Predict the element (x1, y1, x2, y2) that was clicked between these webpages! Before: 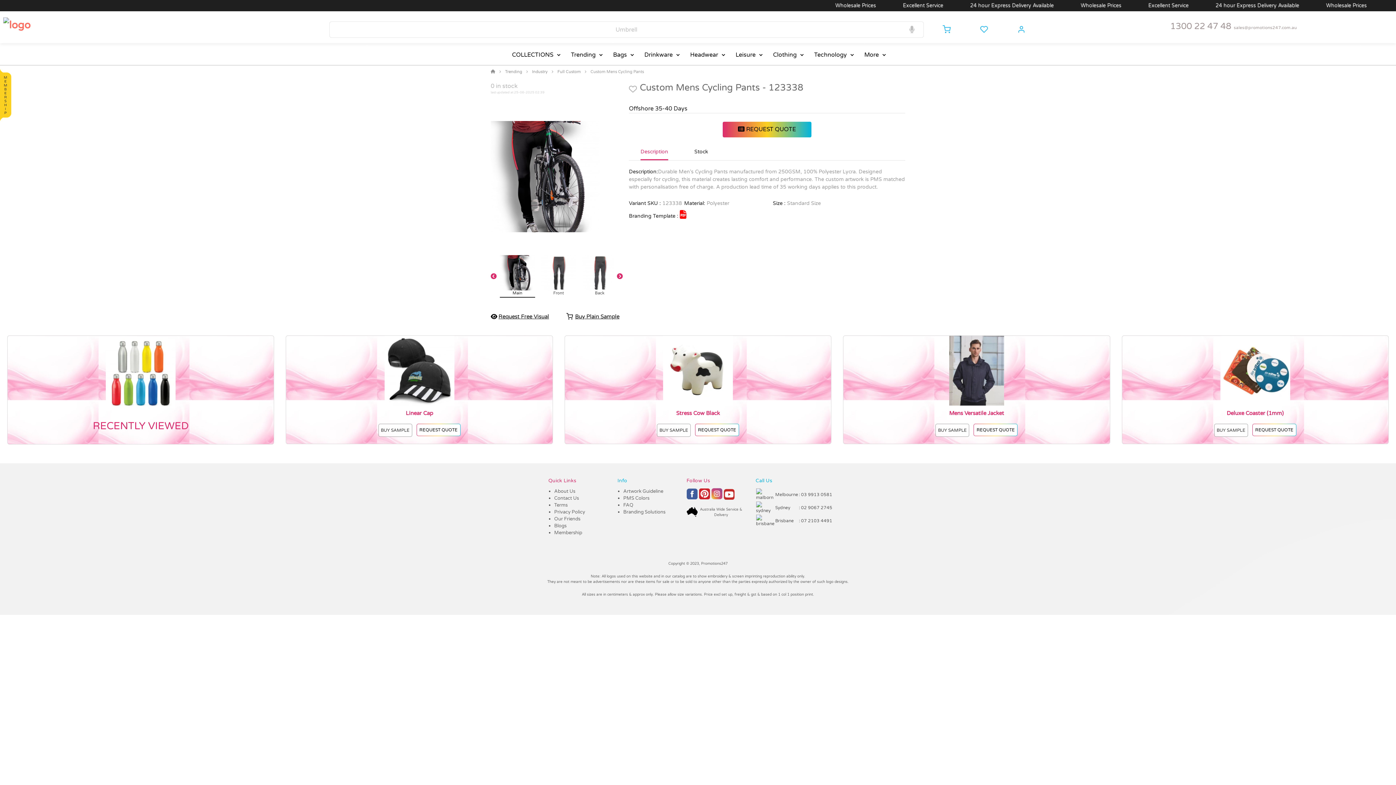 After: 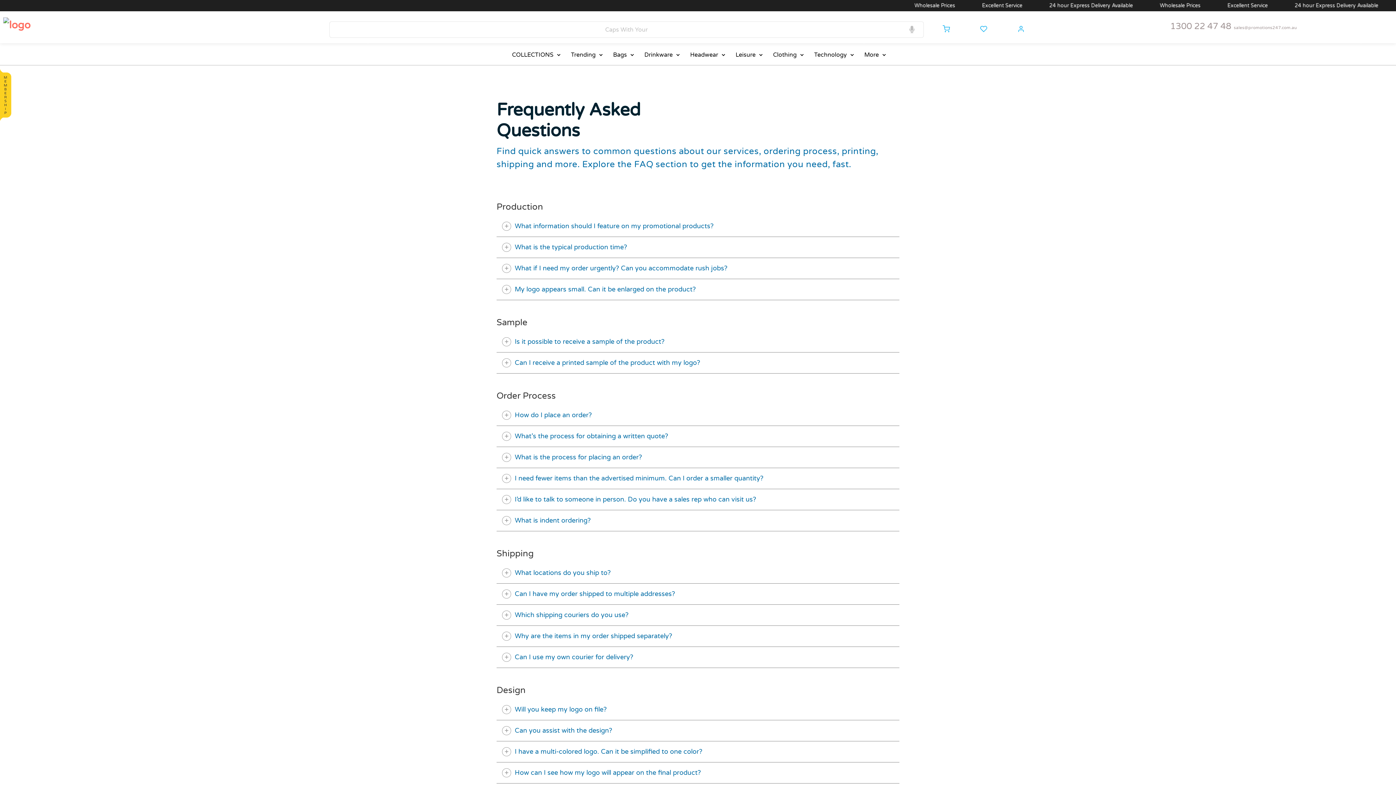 Action: label: FAQ bbox: (623, 502, 633, 508)